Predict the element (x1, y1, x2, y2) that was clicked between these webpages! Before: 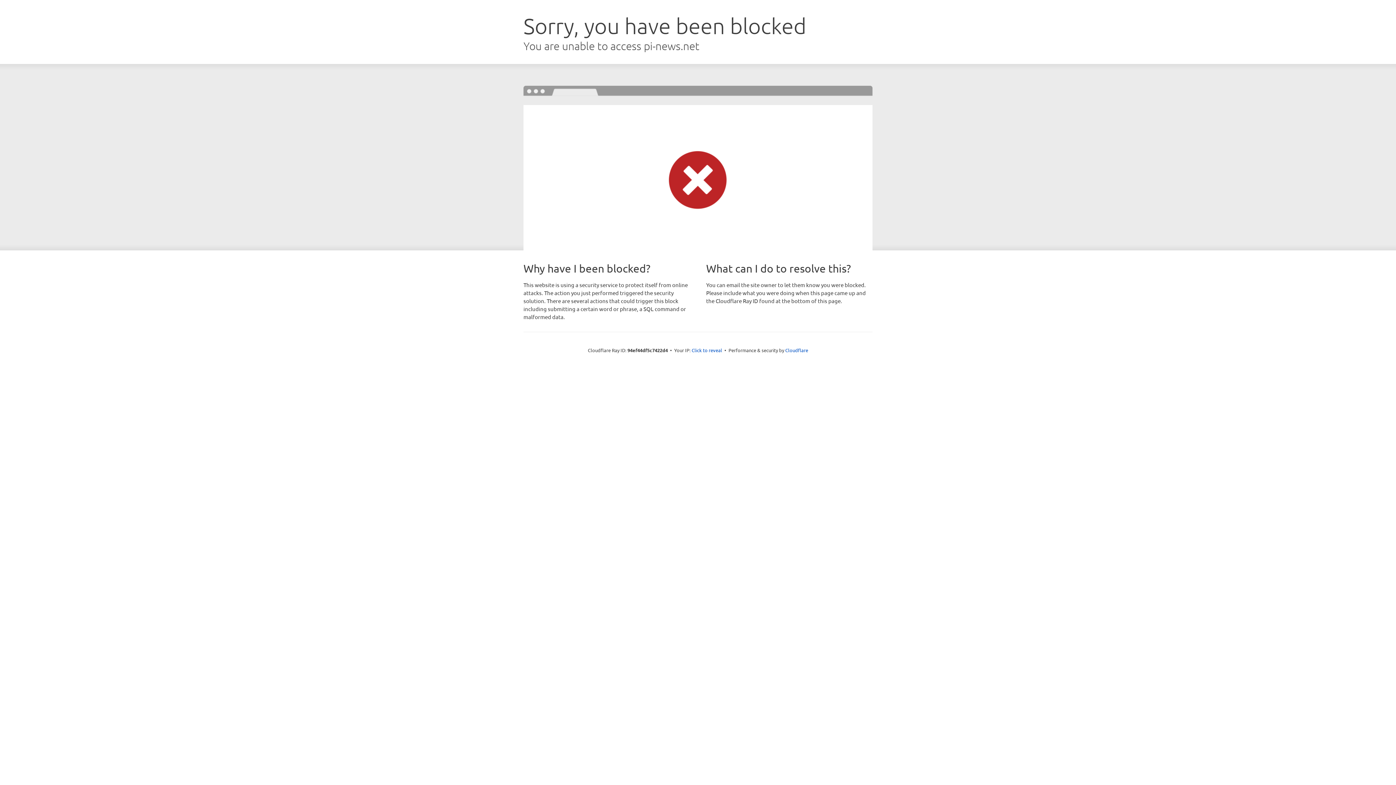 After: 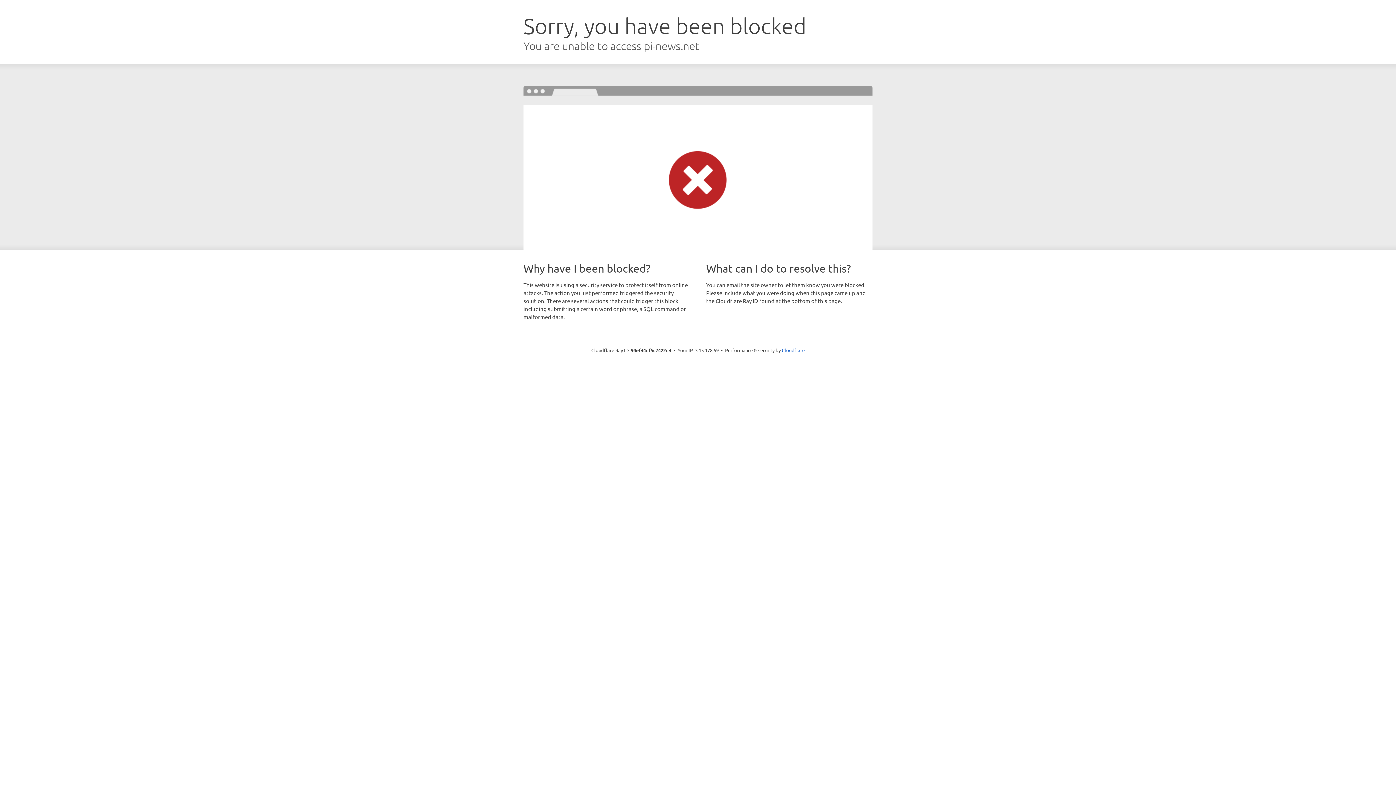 Action: label: Click to reveal bbox: (691, 346, 722, 353)